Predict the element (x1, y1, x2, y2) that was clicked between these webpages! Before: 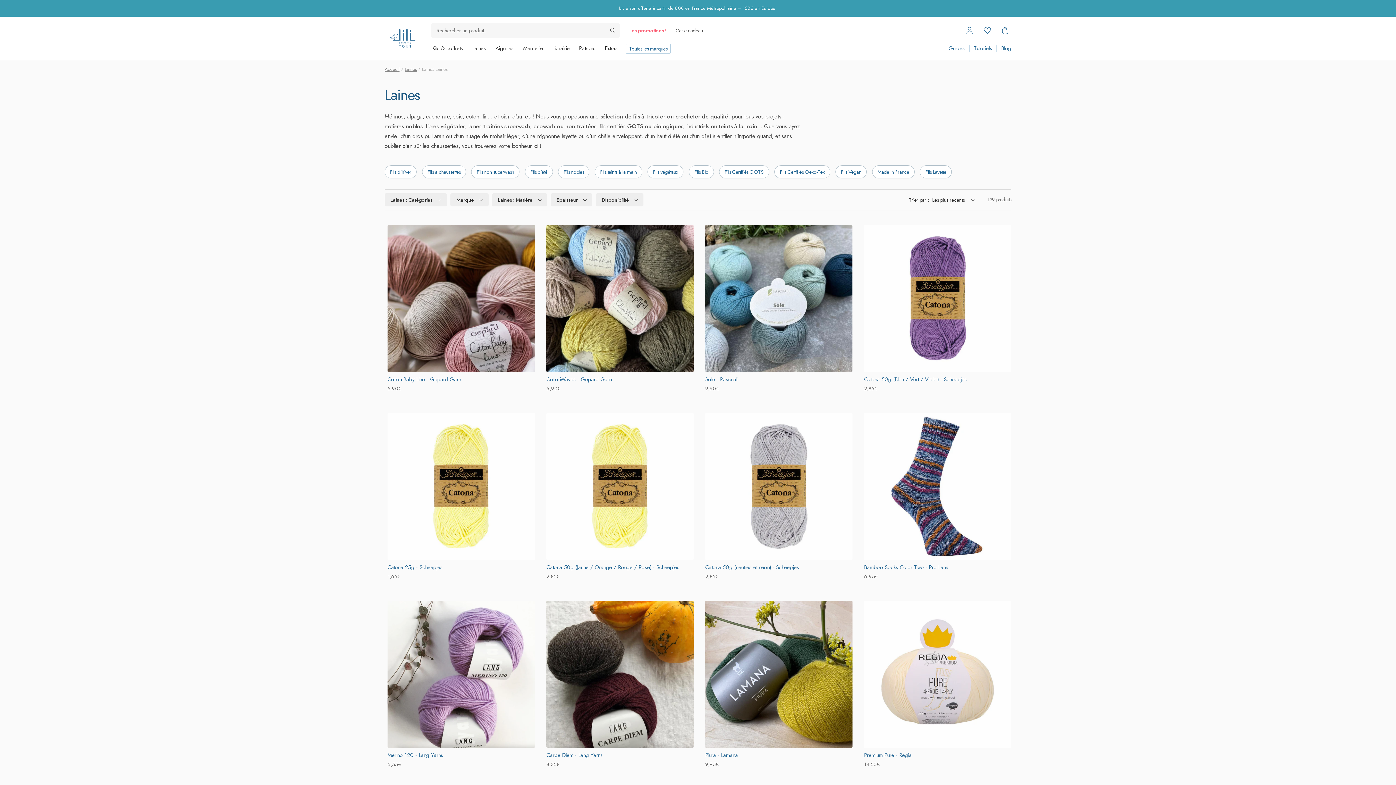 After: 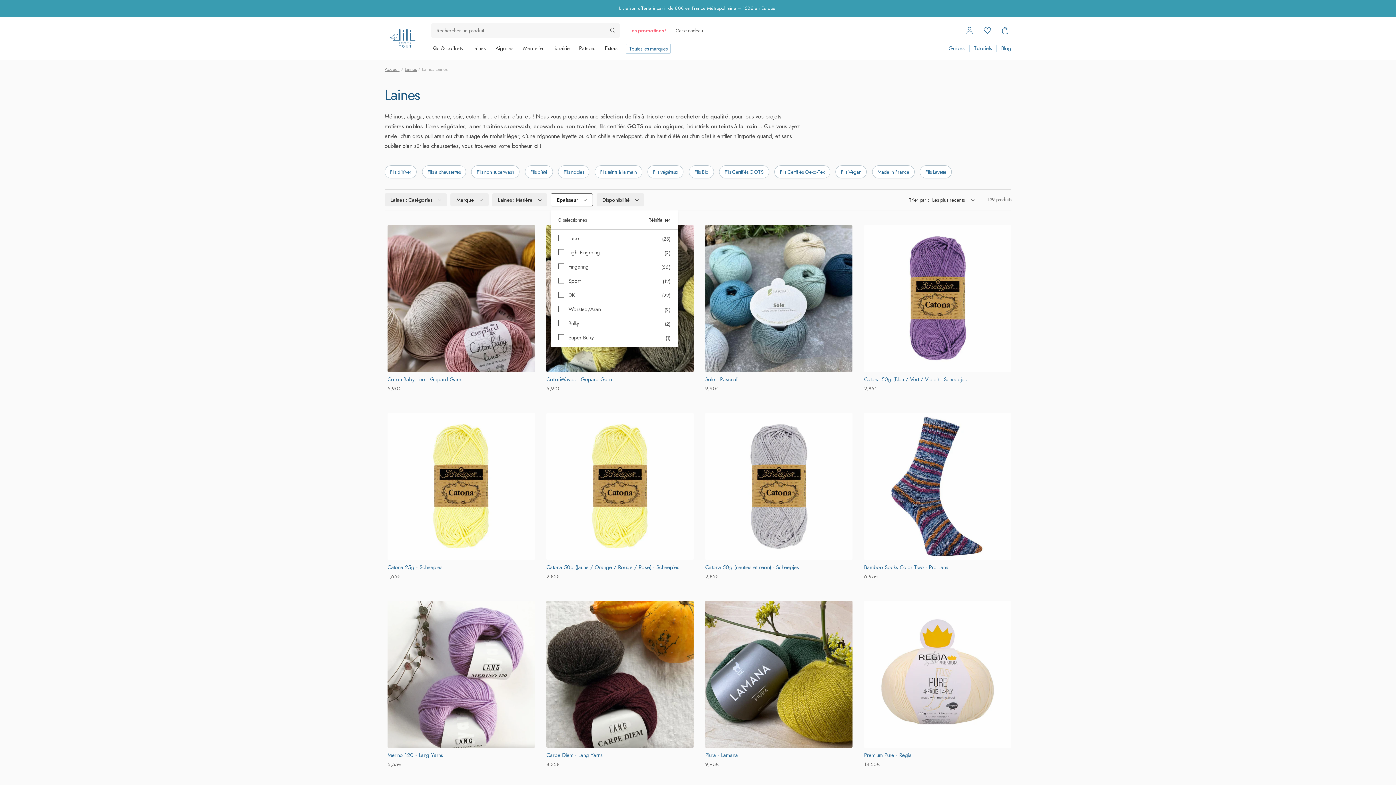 Action: bbox: (550, 193, 592, 206) label: Epaisseur (0 sélectionné)